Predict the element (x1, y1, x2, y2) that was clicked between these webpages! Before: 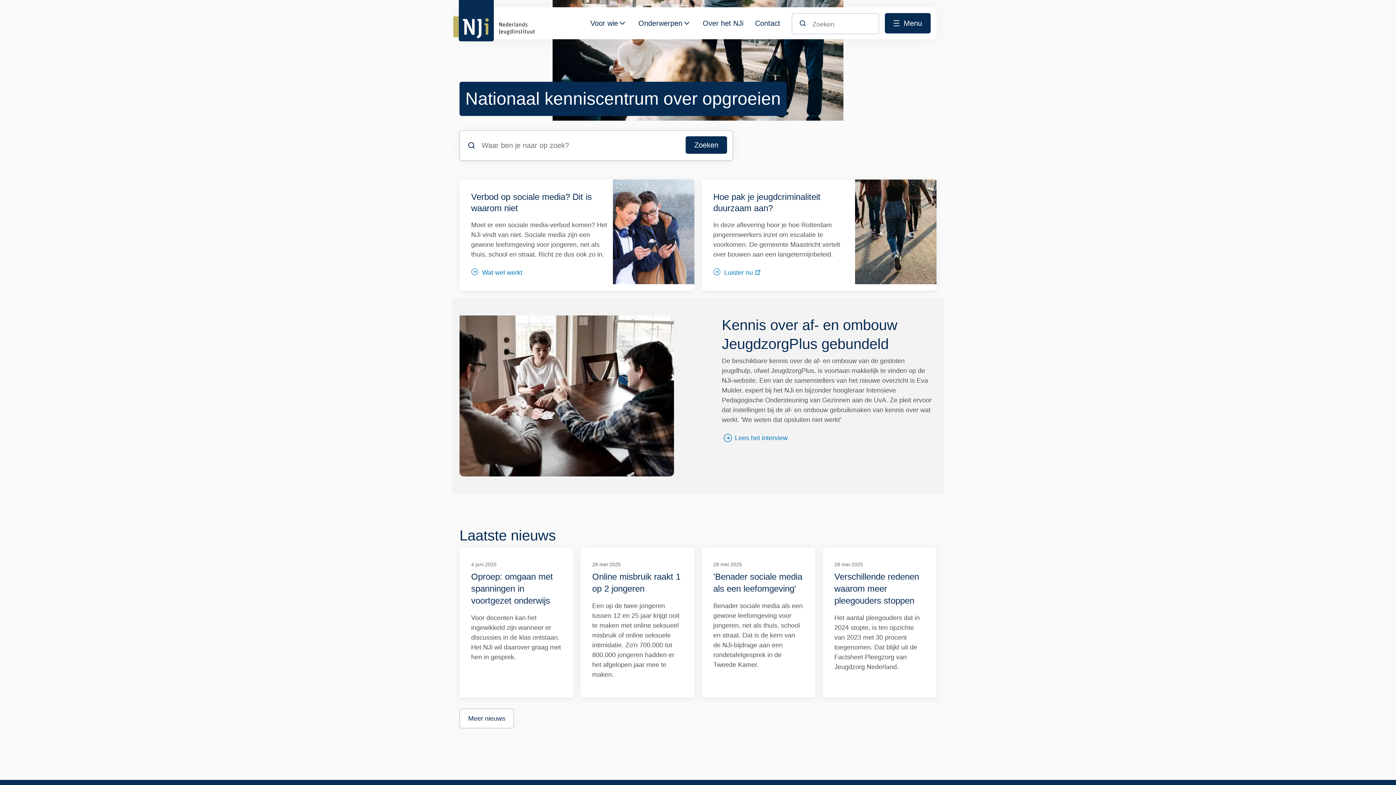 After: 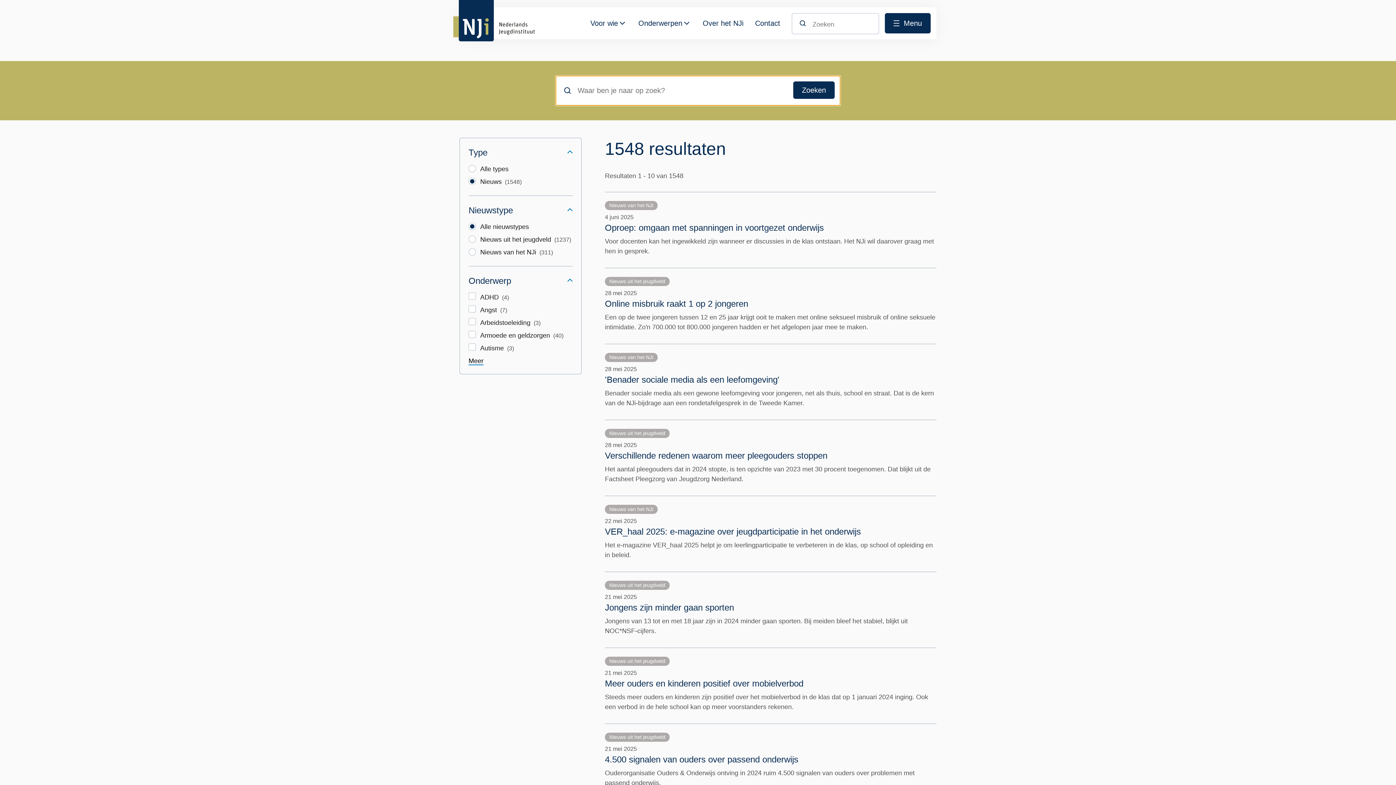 Action: bbox: (459, 709, 514, 728) label: Meer nieuws